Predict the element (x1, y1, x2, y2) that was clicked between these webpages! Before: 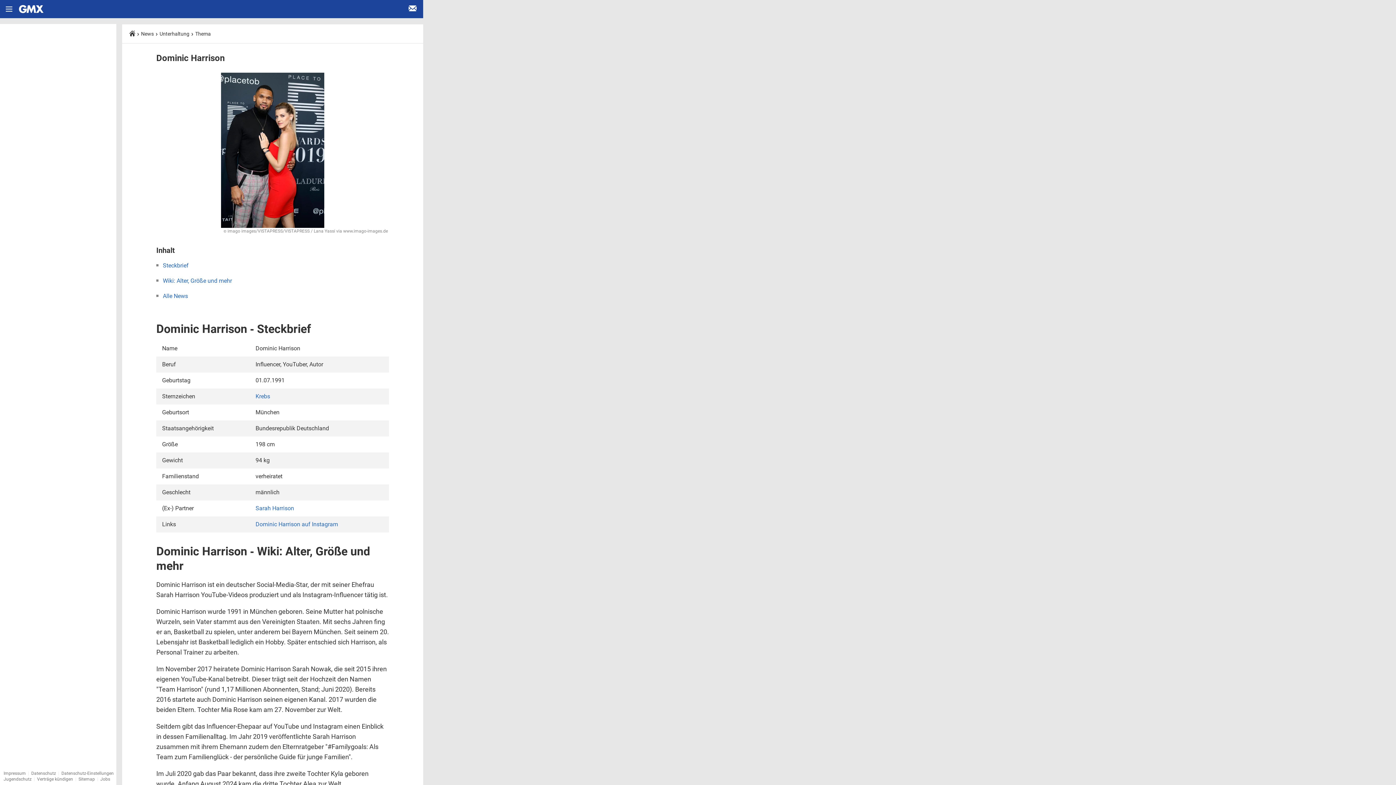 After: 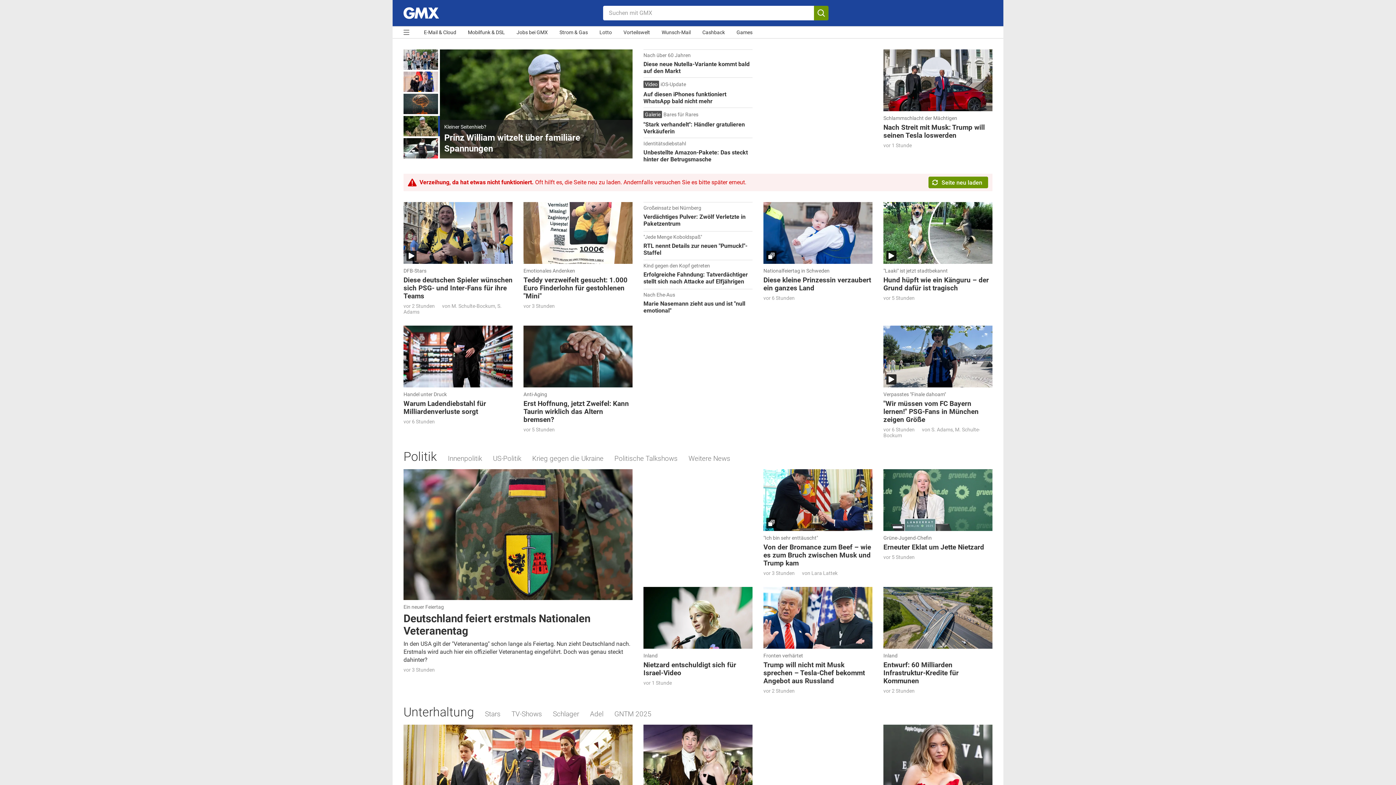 Action: bbox: (18, 0, 44, 18) label: Startseite